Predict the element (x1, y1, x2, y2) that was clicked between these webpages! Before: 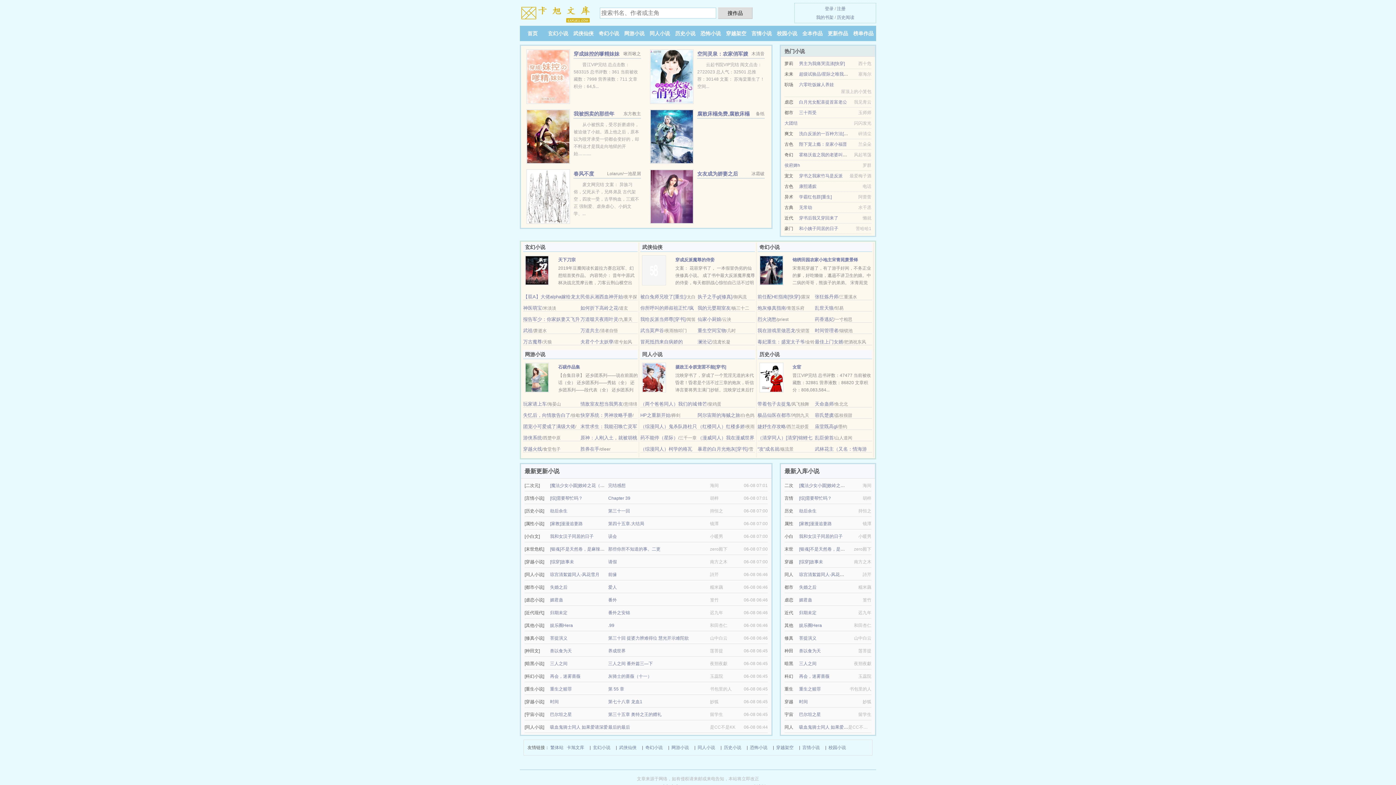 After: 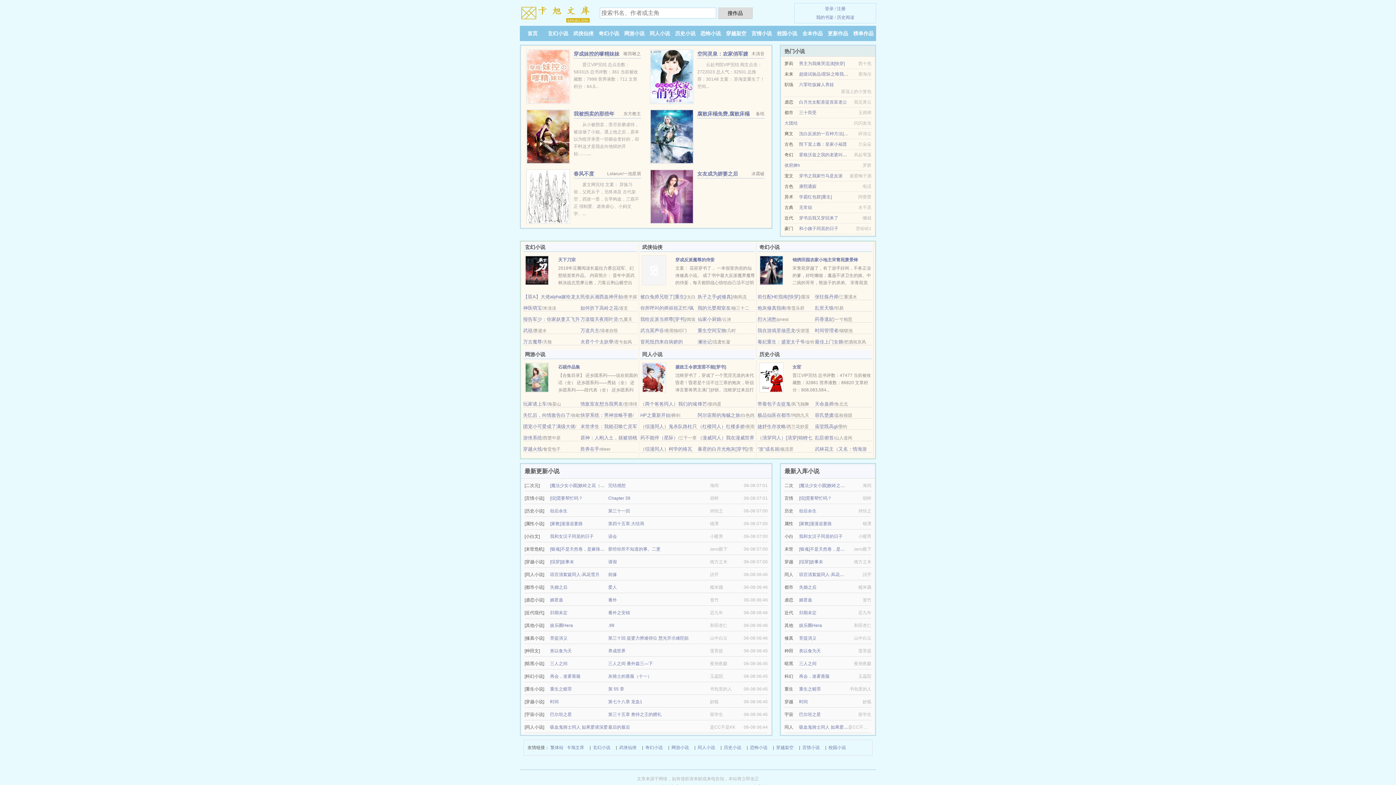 Action: label: 女友成为娇妻之后 bbox: (697, 170, 738, 176)